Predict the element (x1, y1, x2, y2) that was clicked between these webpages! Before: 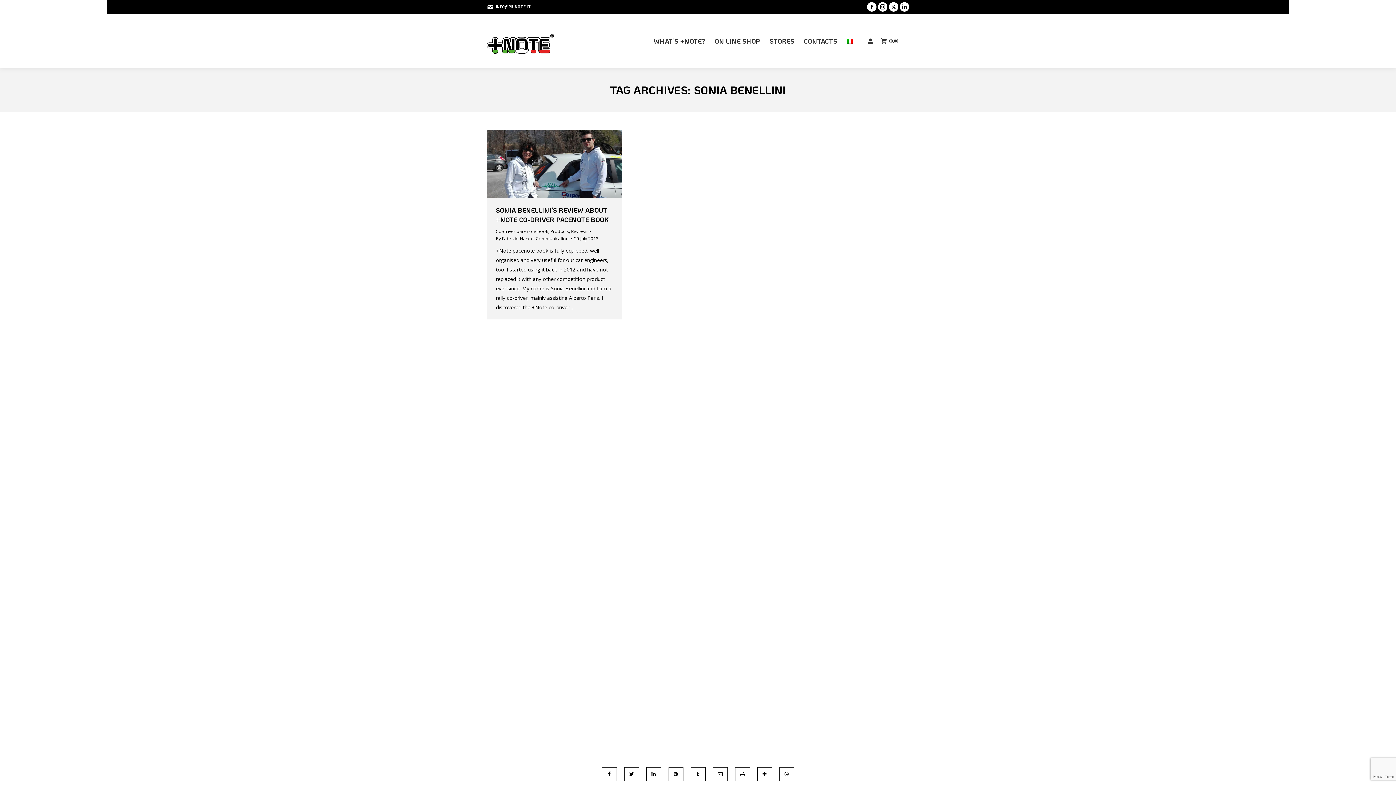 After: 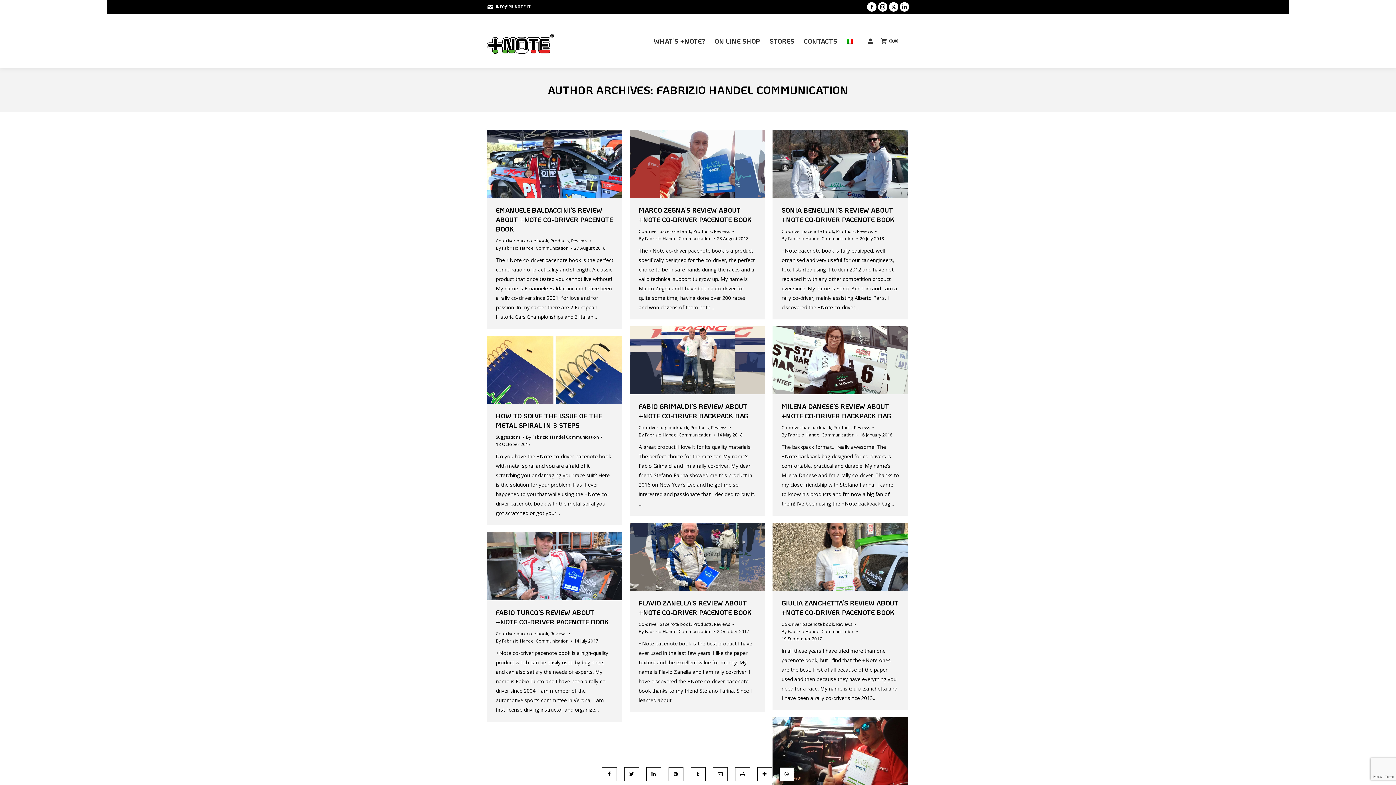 Action: bbox: (496, 235, 572, 242) label: By Fabrizio Handel Communication